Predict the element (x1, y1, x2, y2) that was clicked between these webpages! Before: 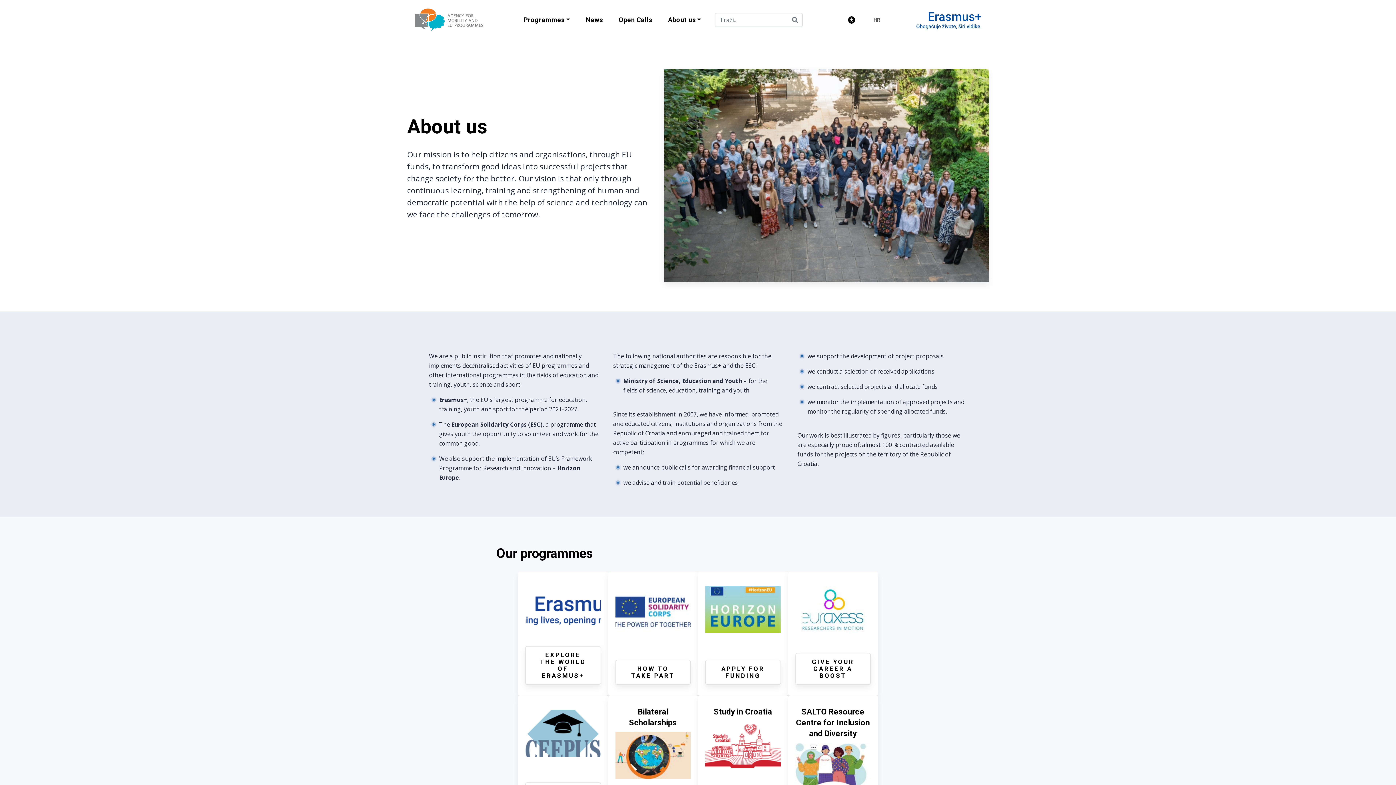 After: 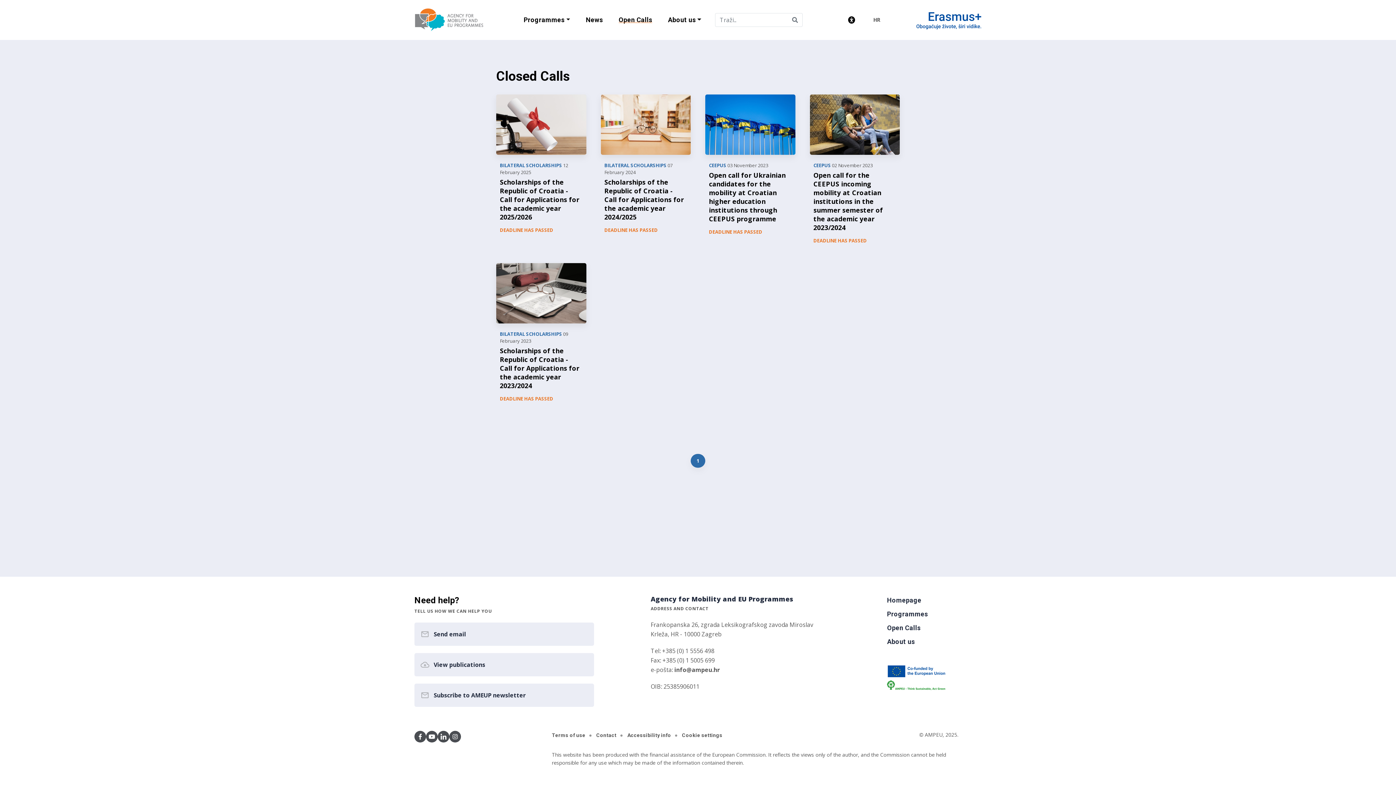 Action: bbox: (610, 8, 660, 31) label: Open Calls